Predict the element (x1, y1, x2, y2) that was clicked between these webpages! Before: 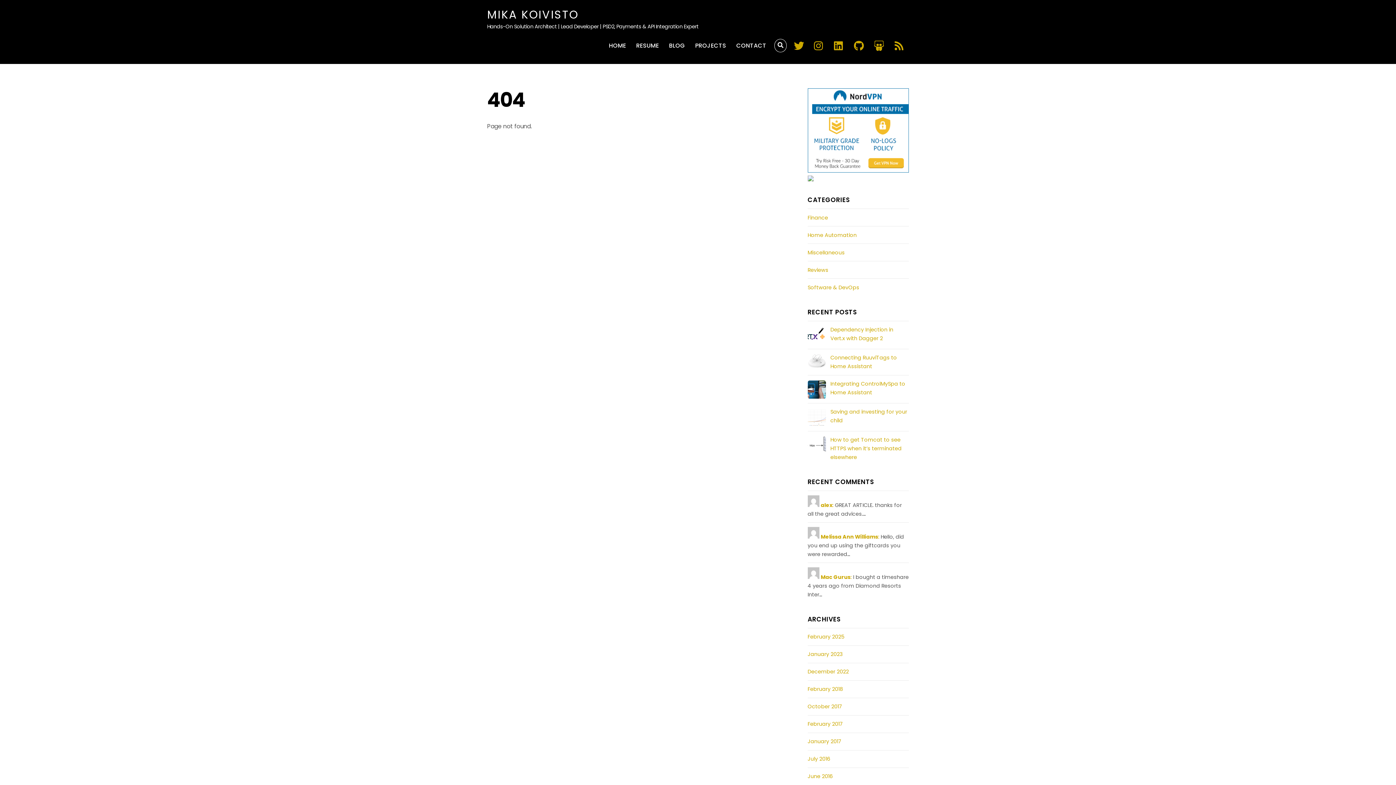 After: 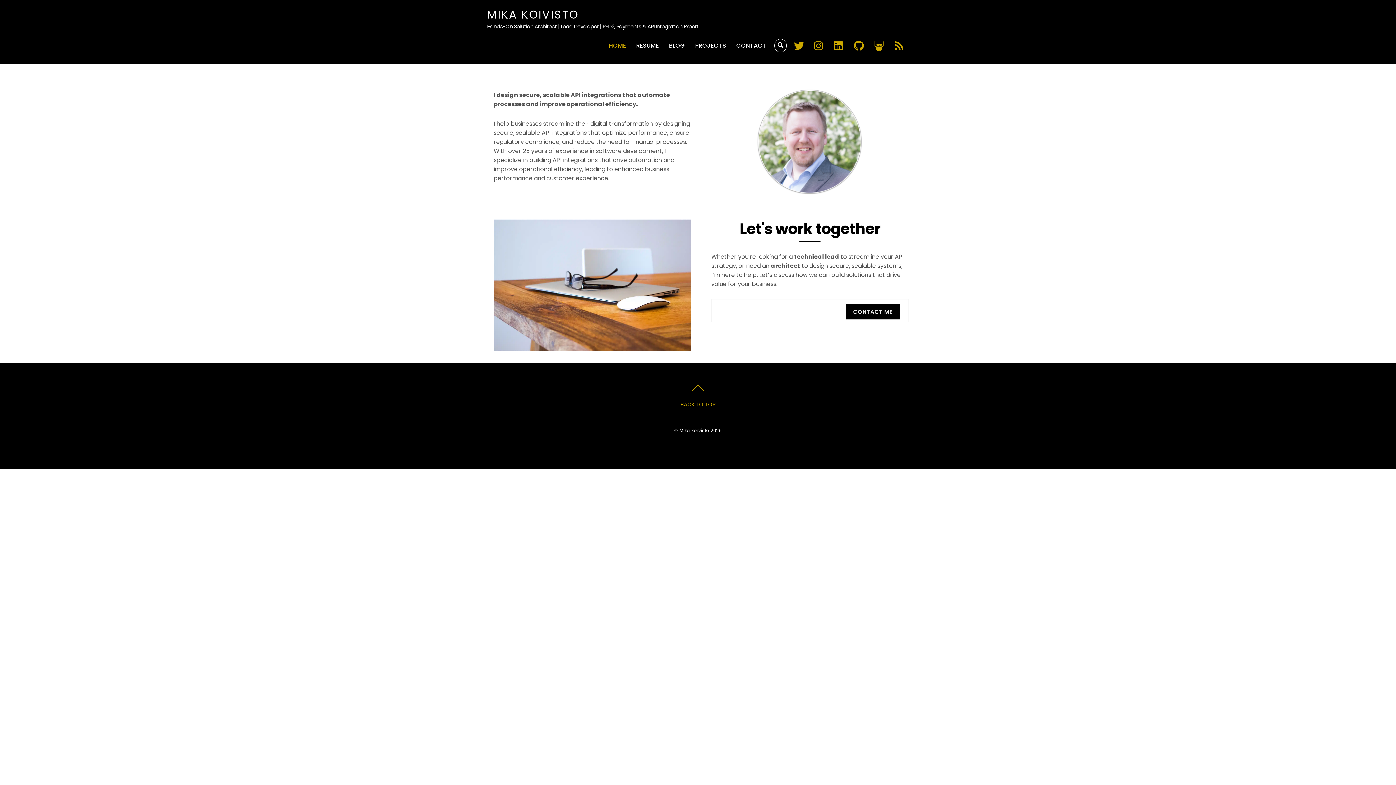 Action: bbox: (609, 33, 626, 58) label: HOME